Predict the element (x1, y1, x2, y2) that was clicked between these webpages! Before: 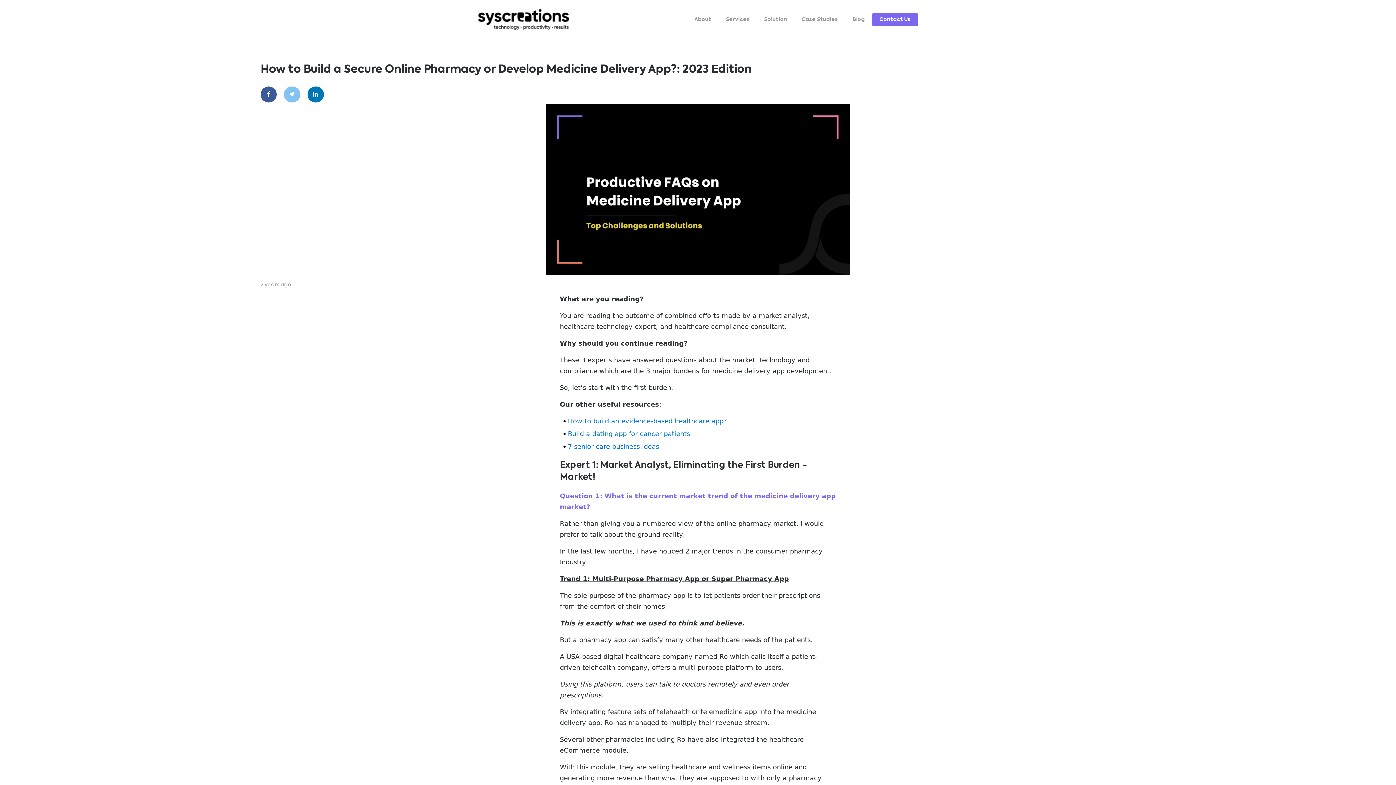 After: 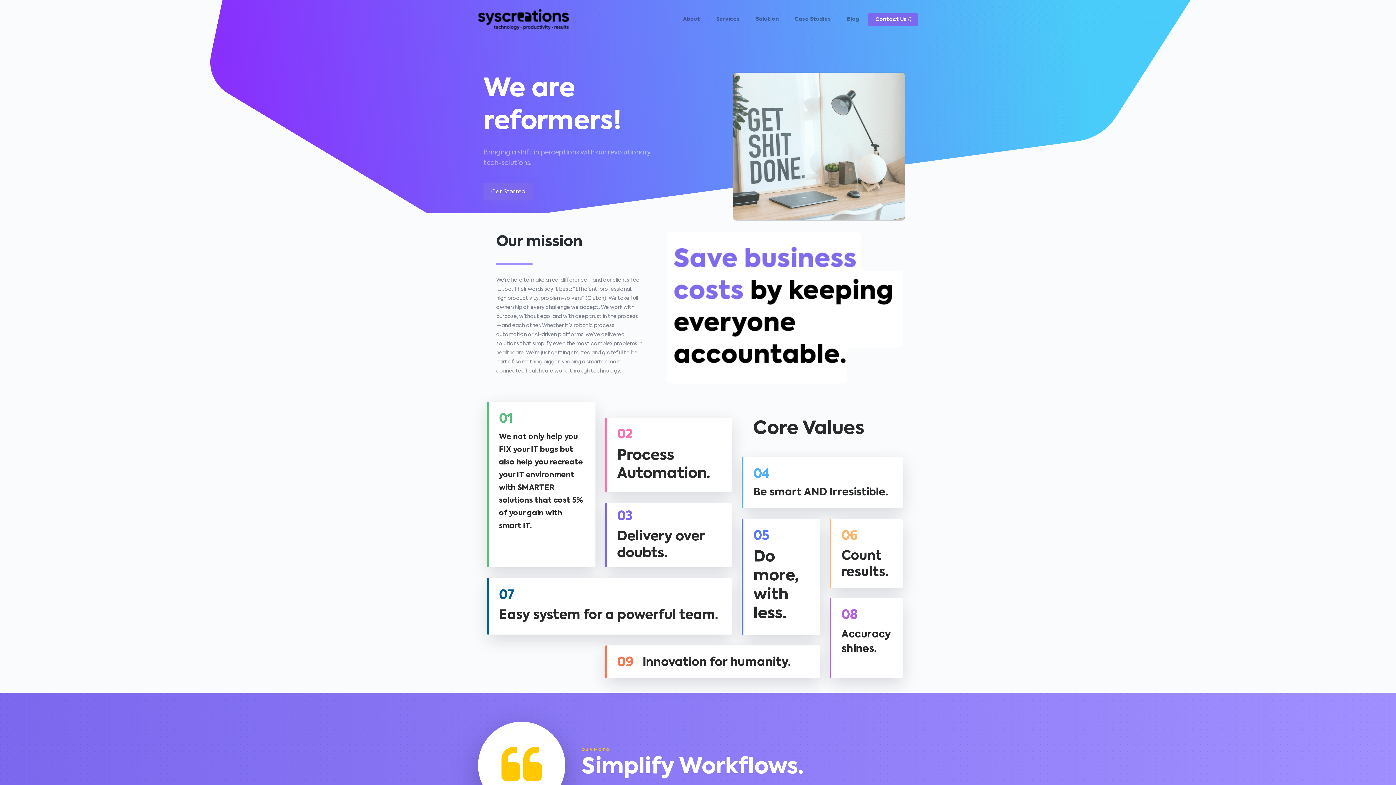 Action: label: About bbox: (687, 13, 718, 25)